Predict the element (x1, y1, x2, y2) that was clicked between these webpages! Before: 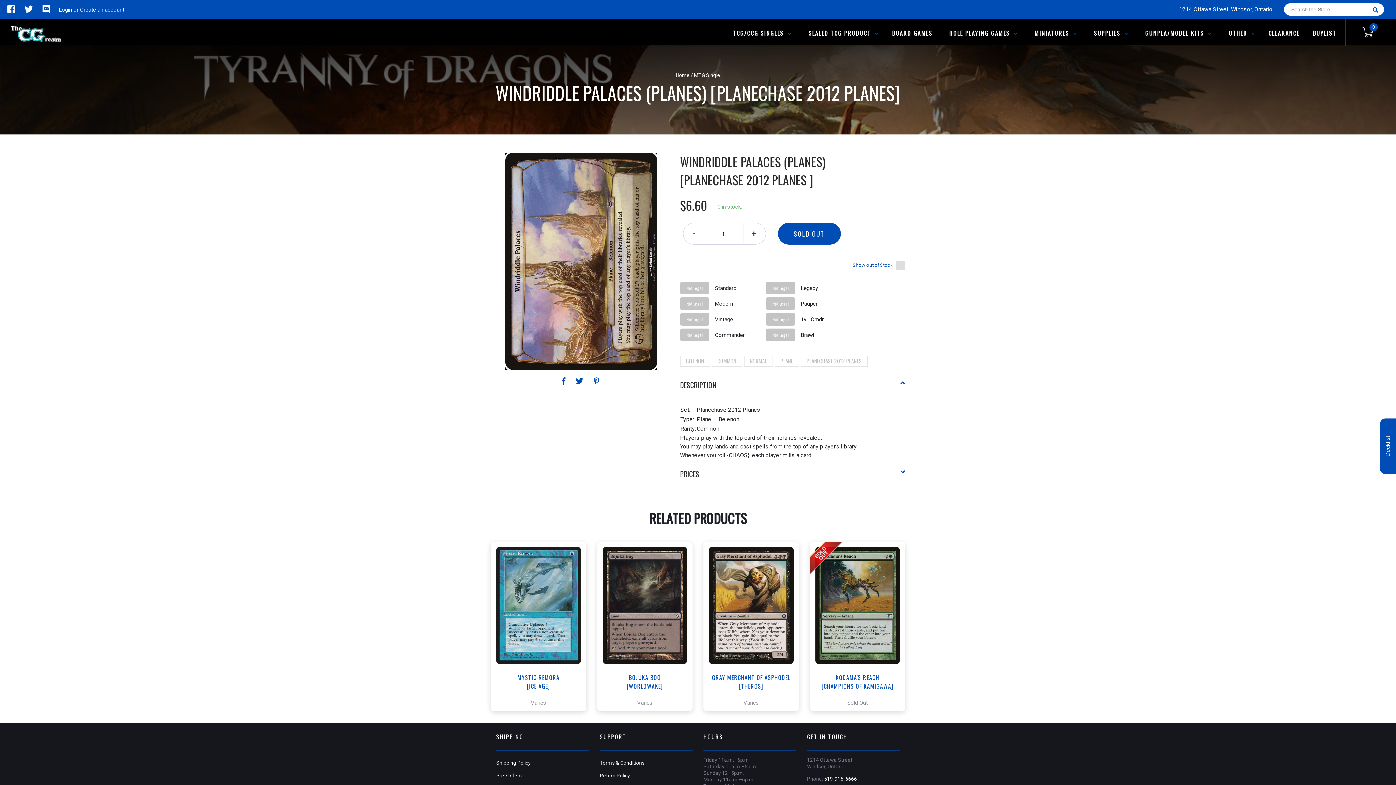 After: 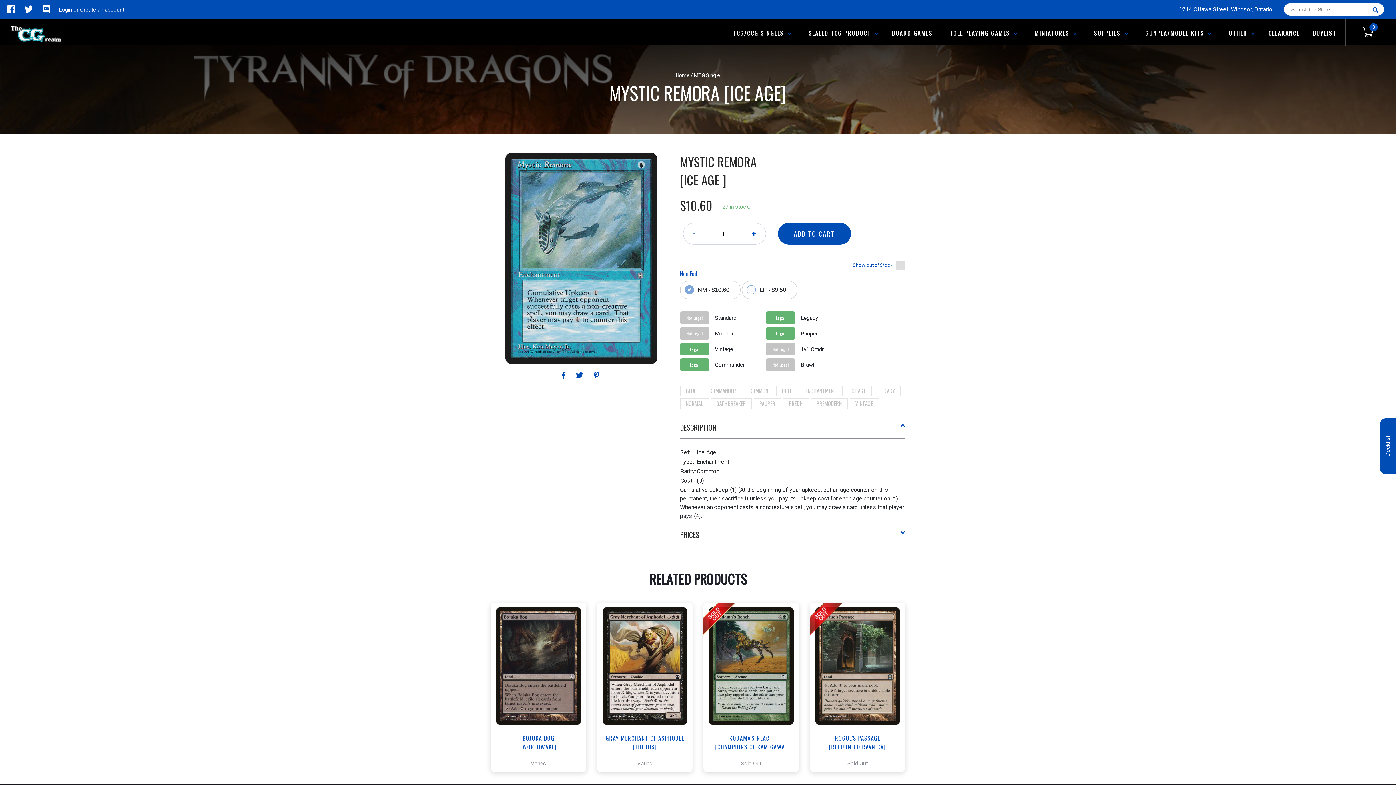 Action: label:  View this Product bbox: (503, 633, 574, 651)